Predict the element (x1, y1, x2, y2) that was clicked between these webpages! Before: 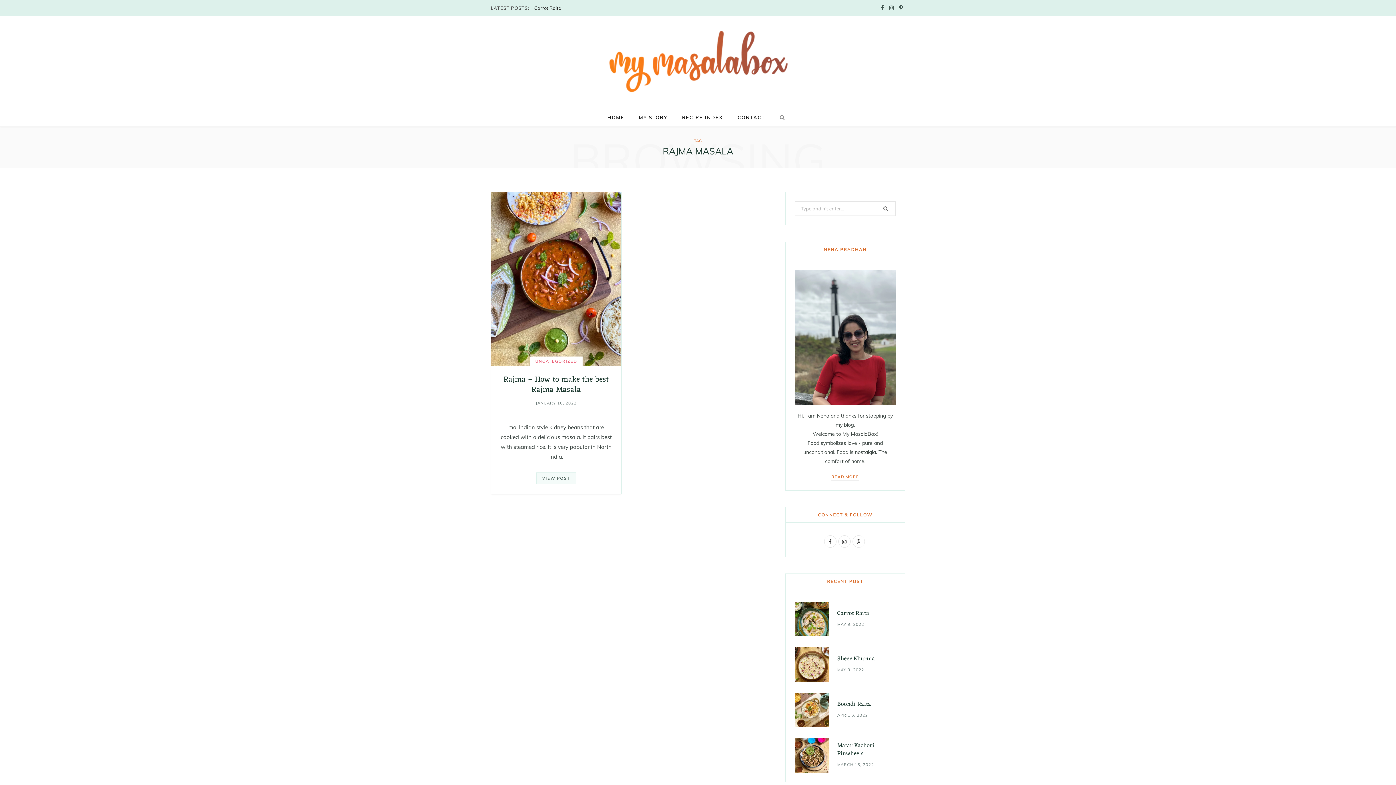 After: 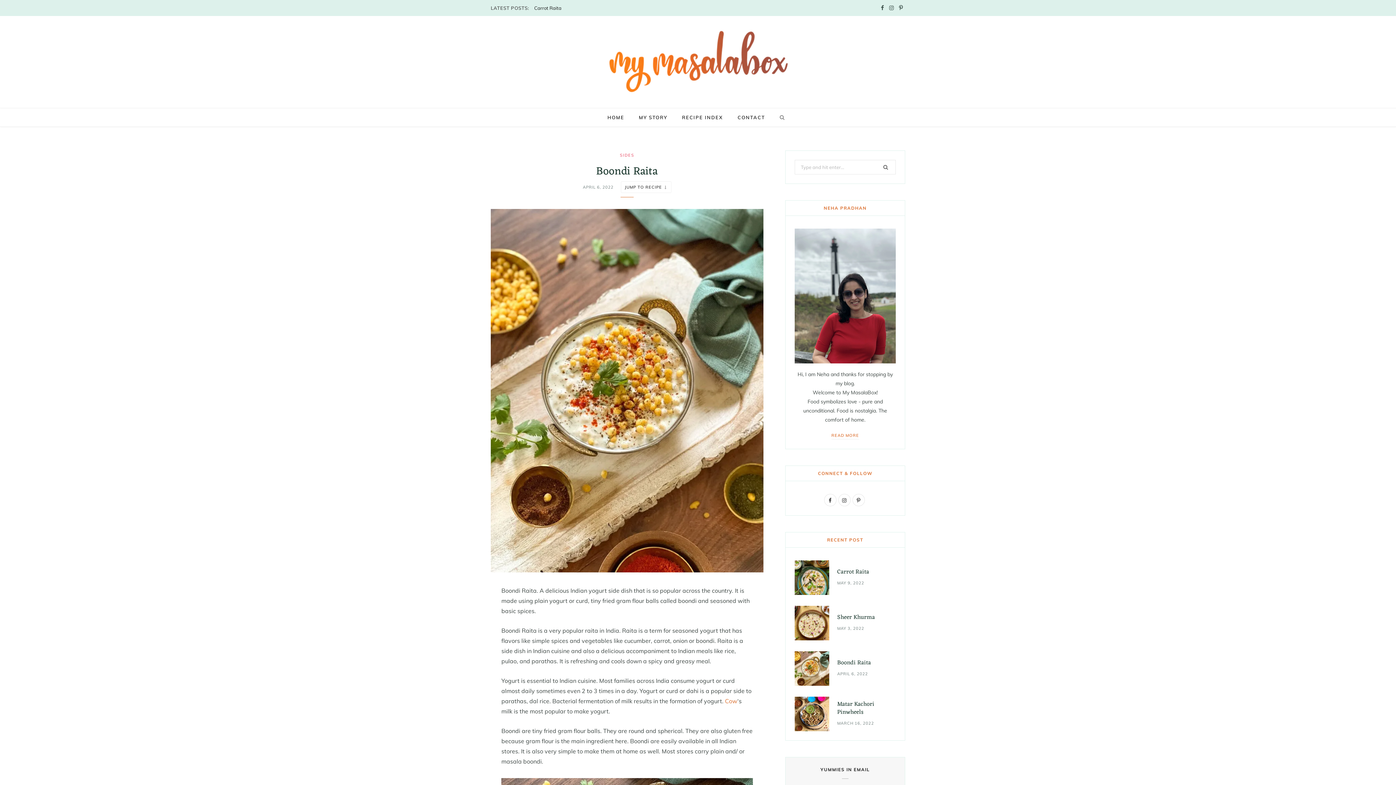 Action: bbox: (837, 699, 871, 709) label: Boondi Raita